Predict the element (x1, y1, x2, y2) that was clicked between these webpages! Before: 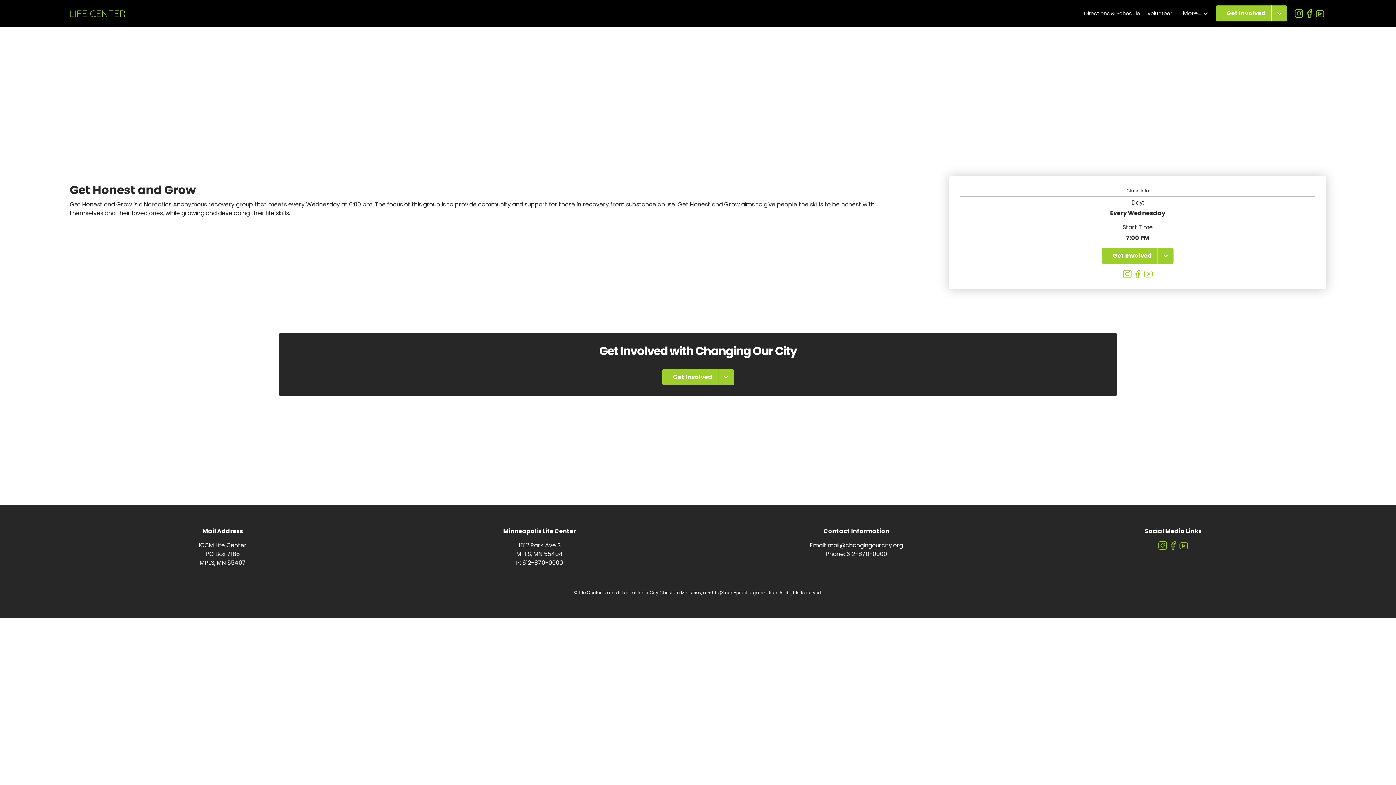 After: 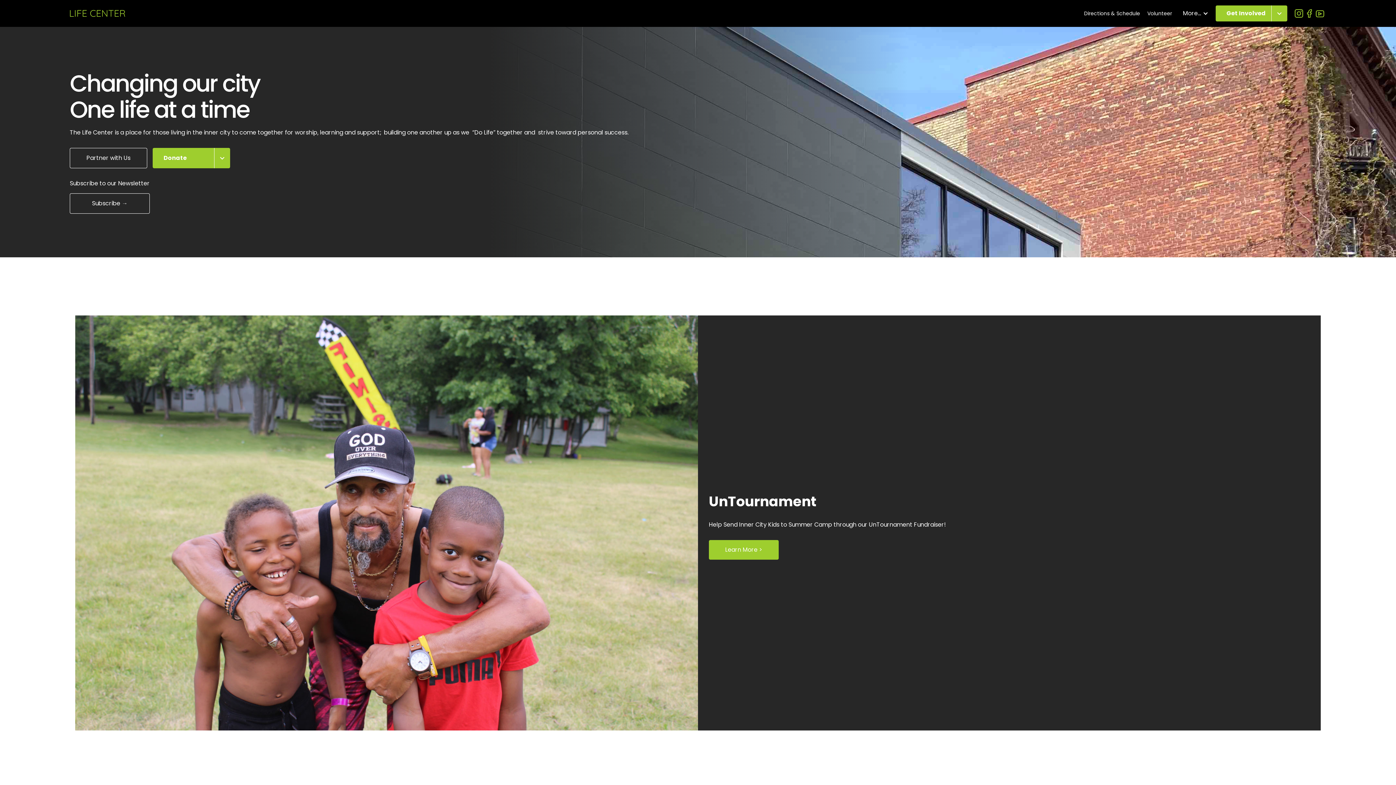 Action: label: home bbox: (69, 9, 125, 17)